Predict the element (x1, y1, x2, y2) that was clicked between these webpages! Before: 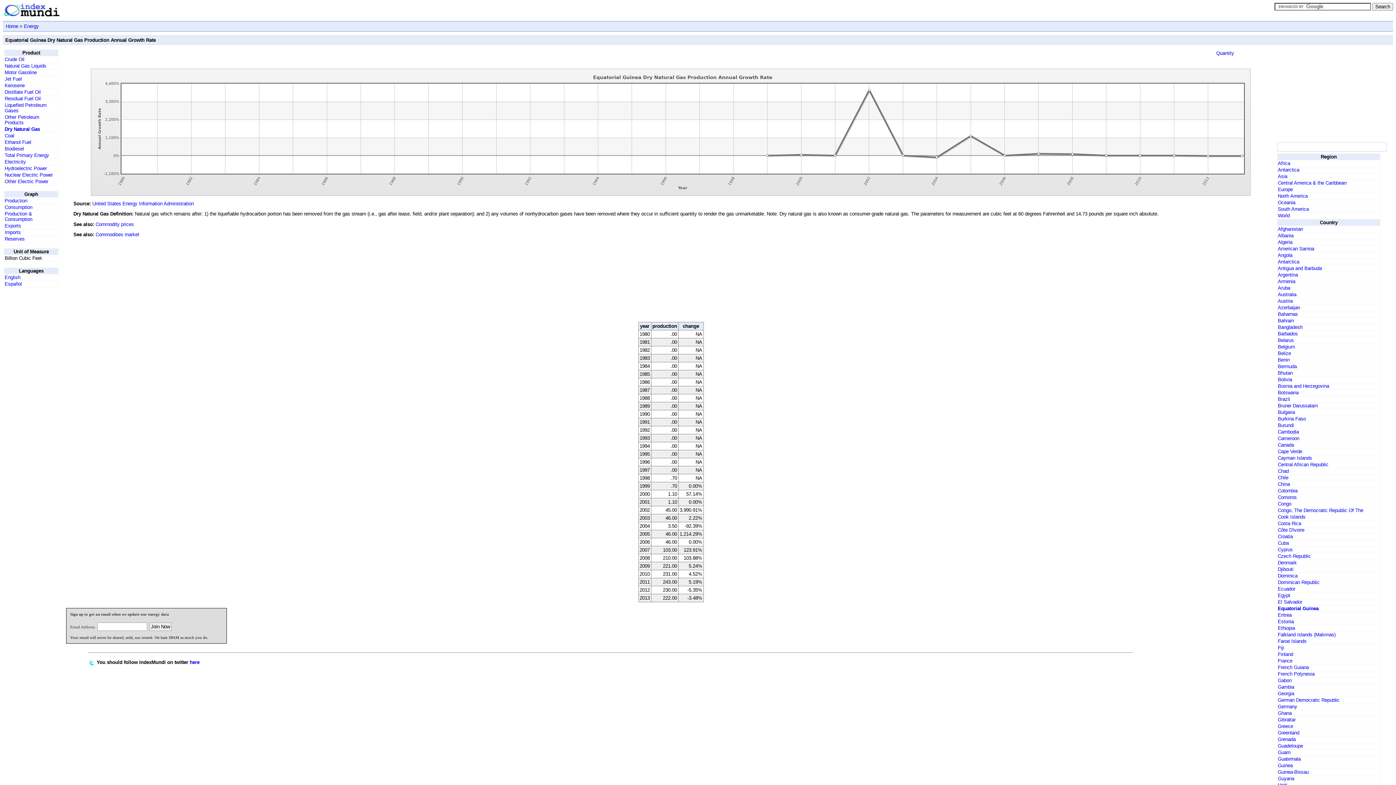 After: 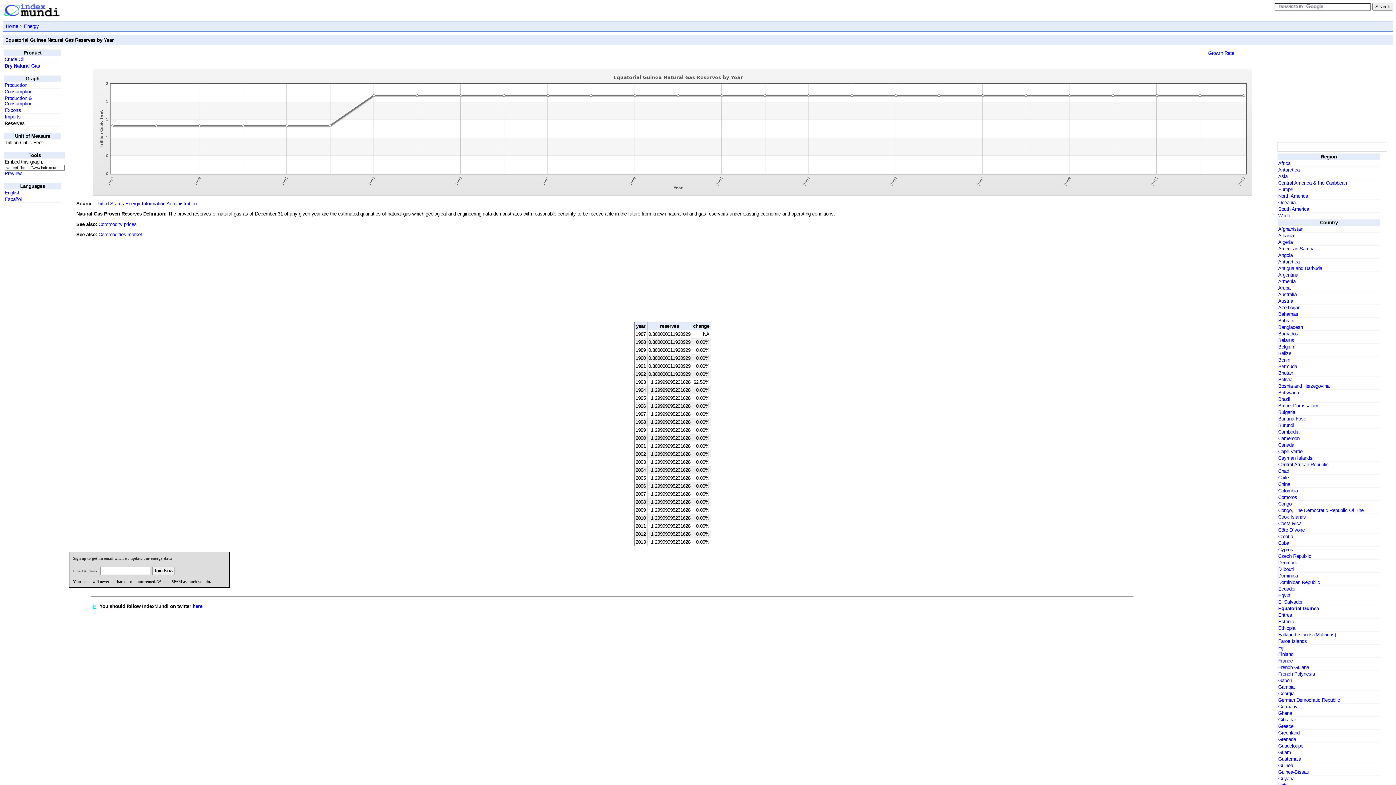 Action: label: Reserves bbox: (4, 236, 24, 241)